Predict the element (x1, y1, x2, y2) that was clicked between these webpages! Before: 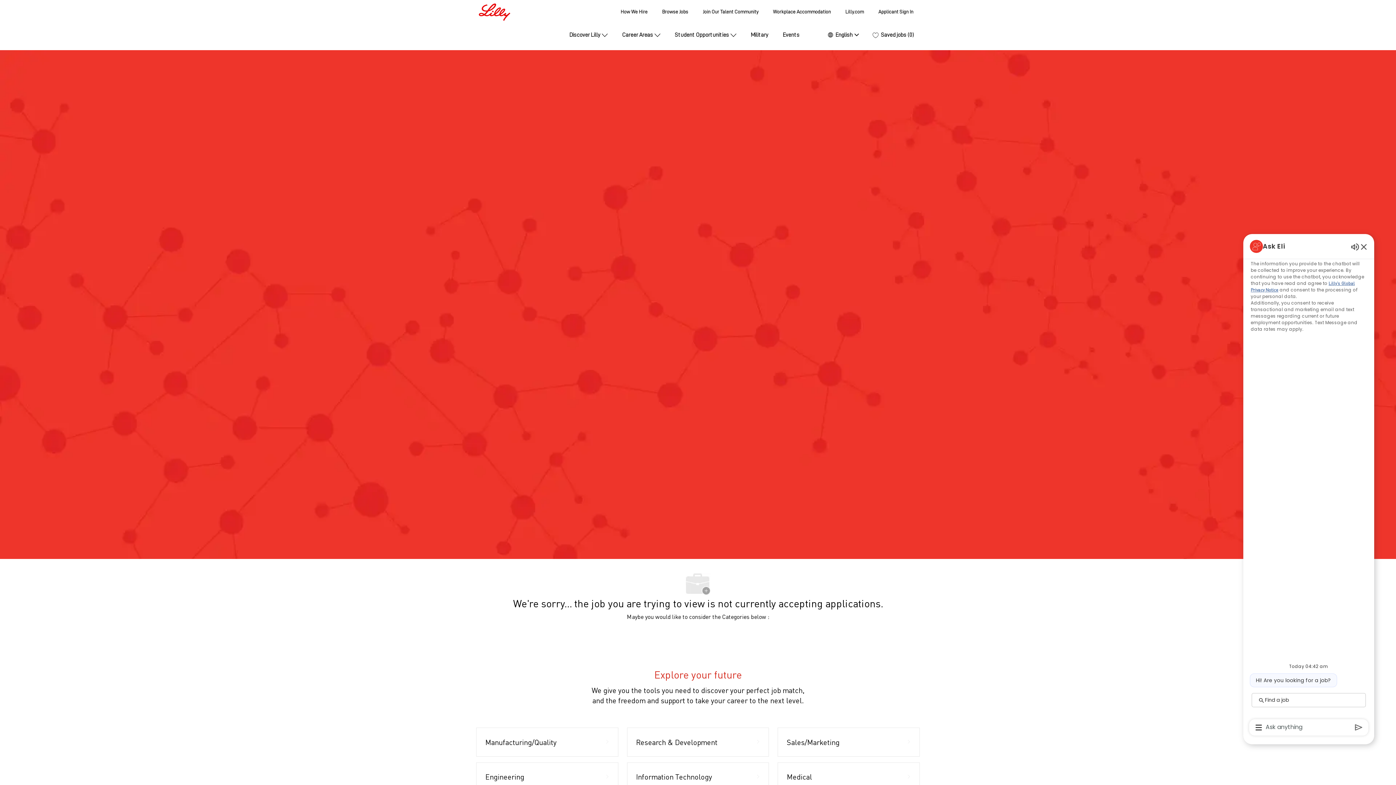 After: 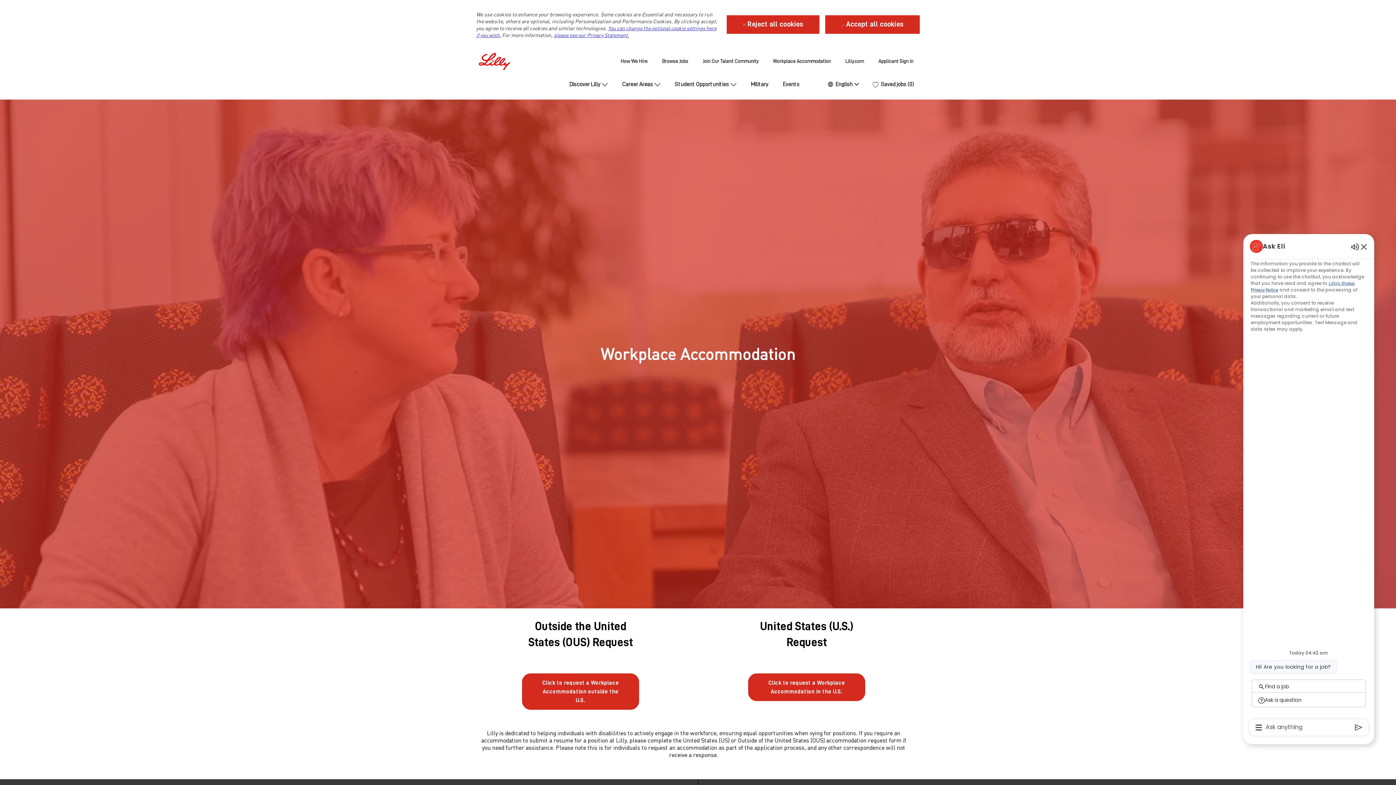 Action: label: Workplace Accommodation bbox: (773, 9, 831, 14)